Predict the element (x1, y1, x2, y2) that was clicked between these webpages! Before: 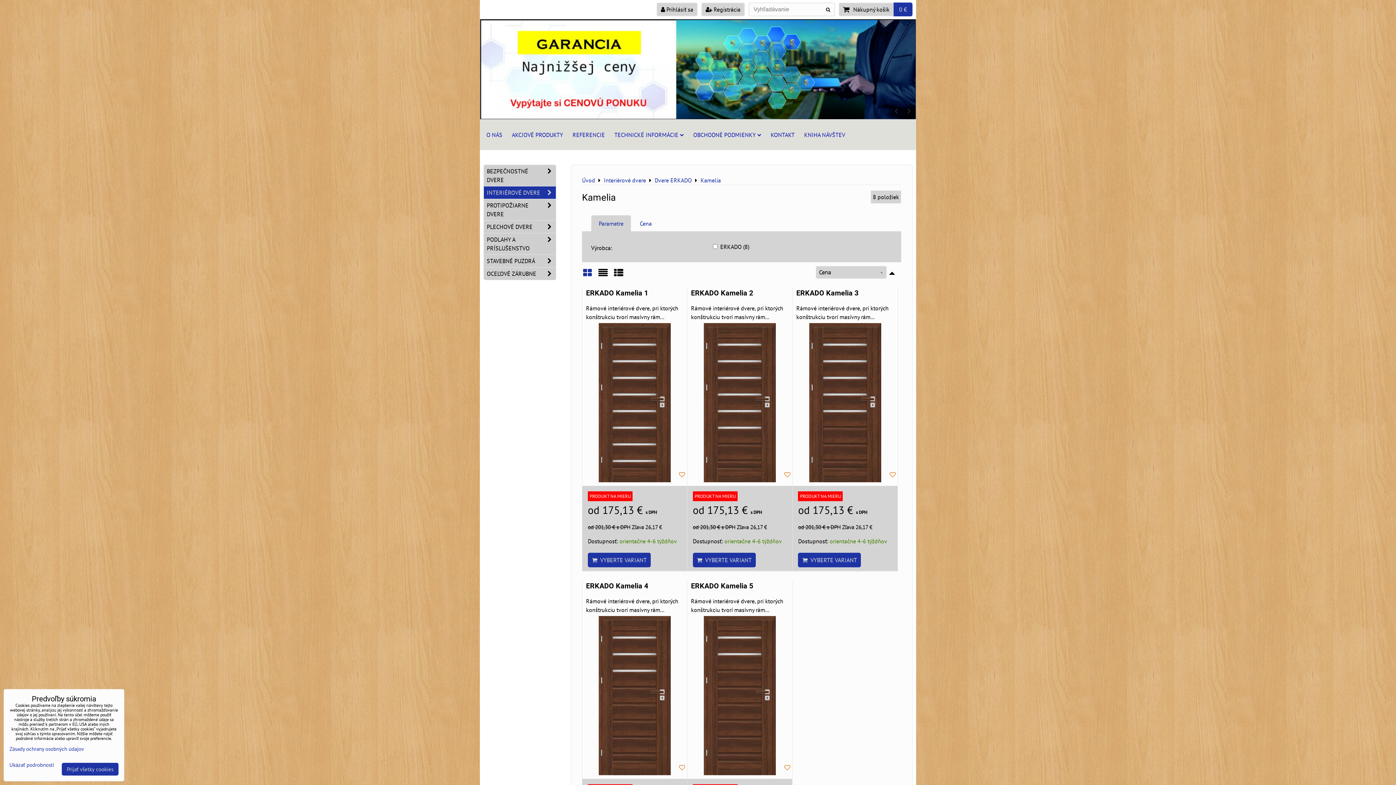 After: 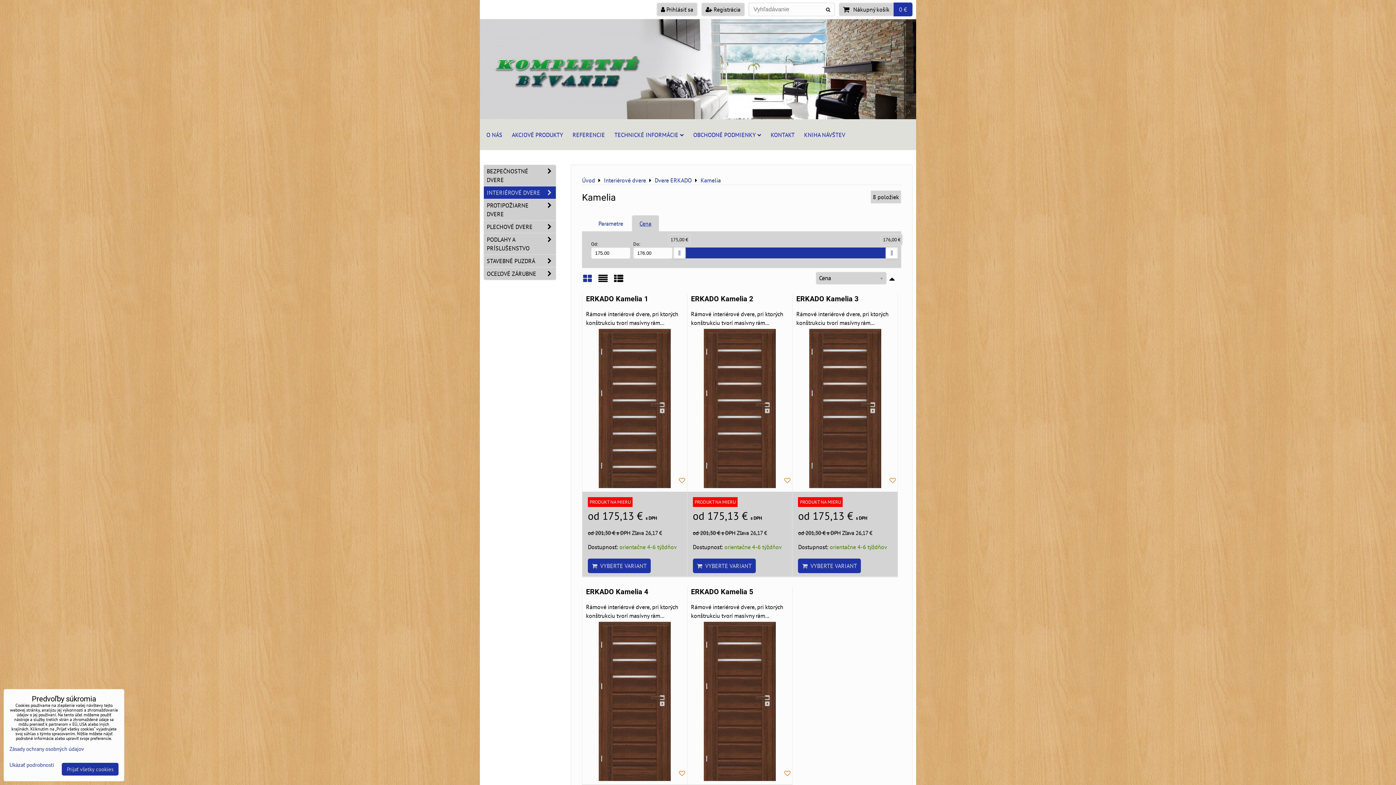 Action: bbox: (640, 220, 652, 227) label: Cena